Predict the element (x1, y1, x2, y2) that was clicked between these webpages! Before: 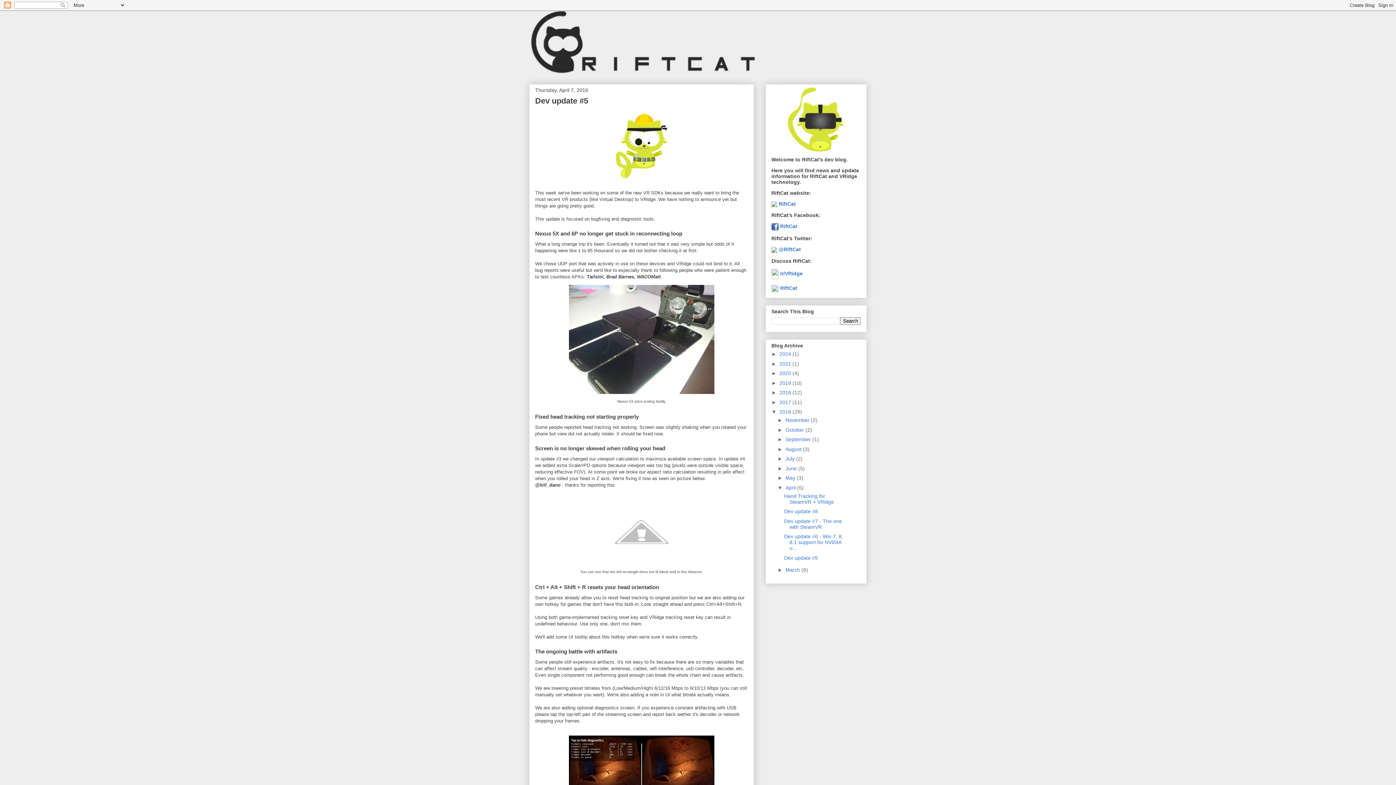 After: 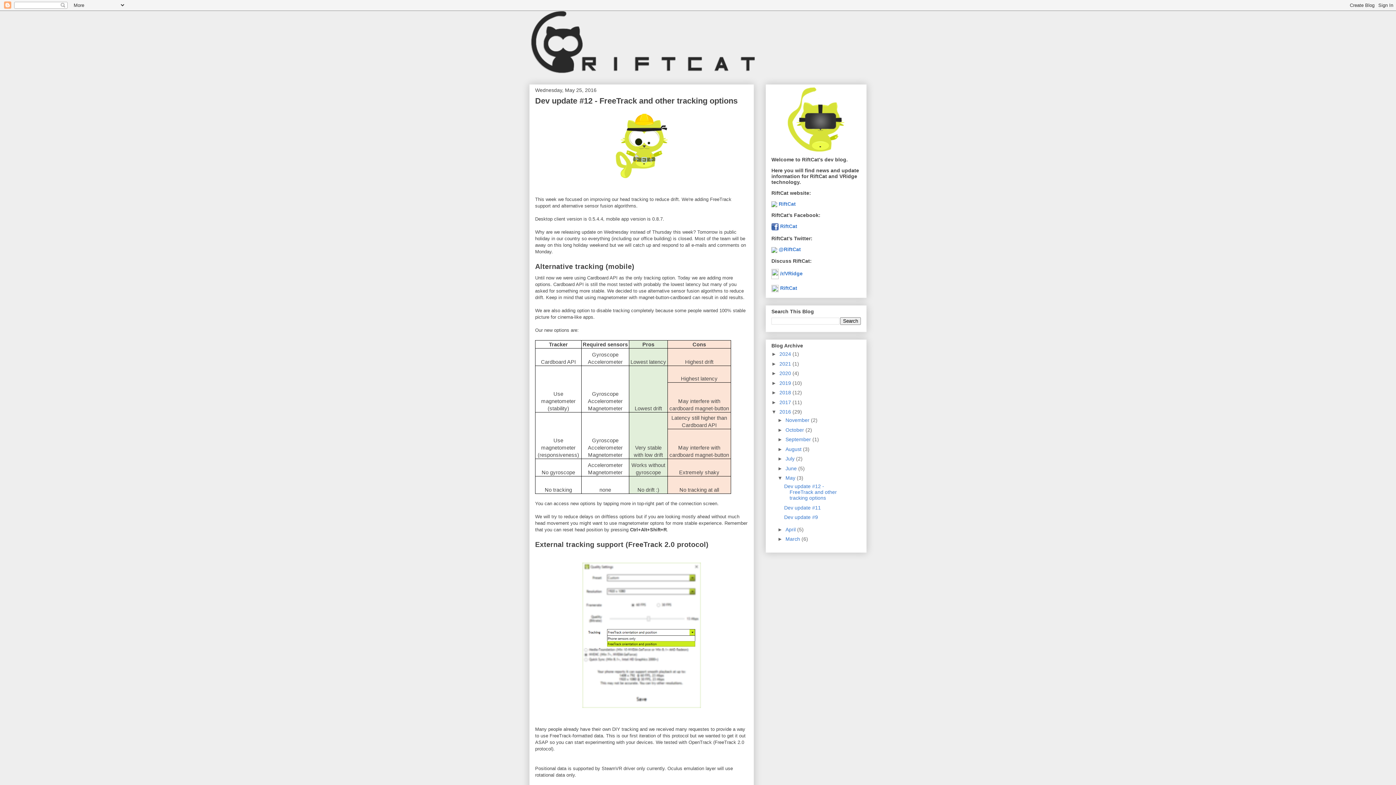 Action: bbox: (785, 475, 797, 481) label: May 